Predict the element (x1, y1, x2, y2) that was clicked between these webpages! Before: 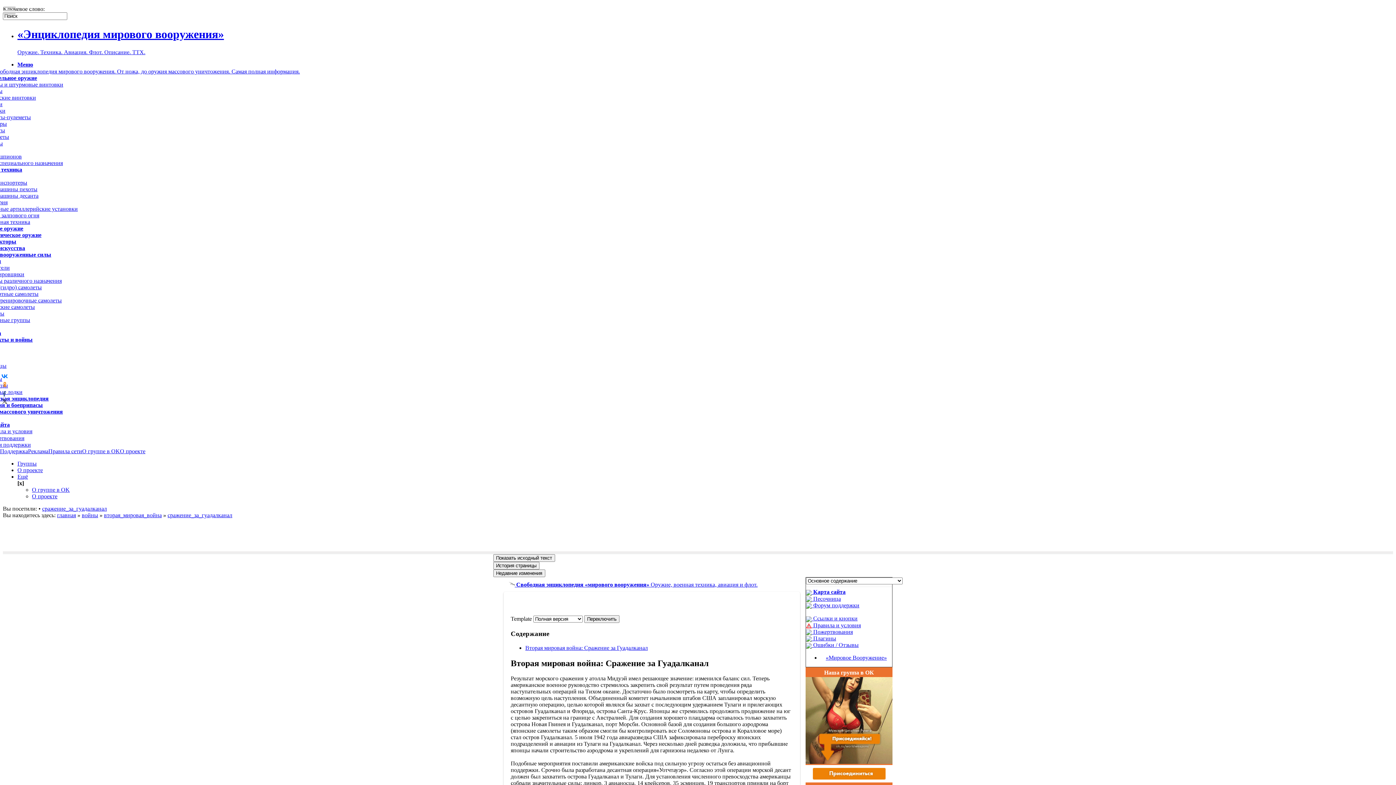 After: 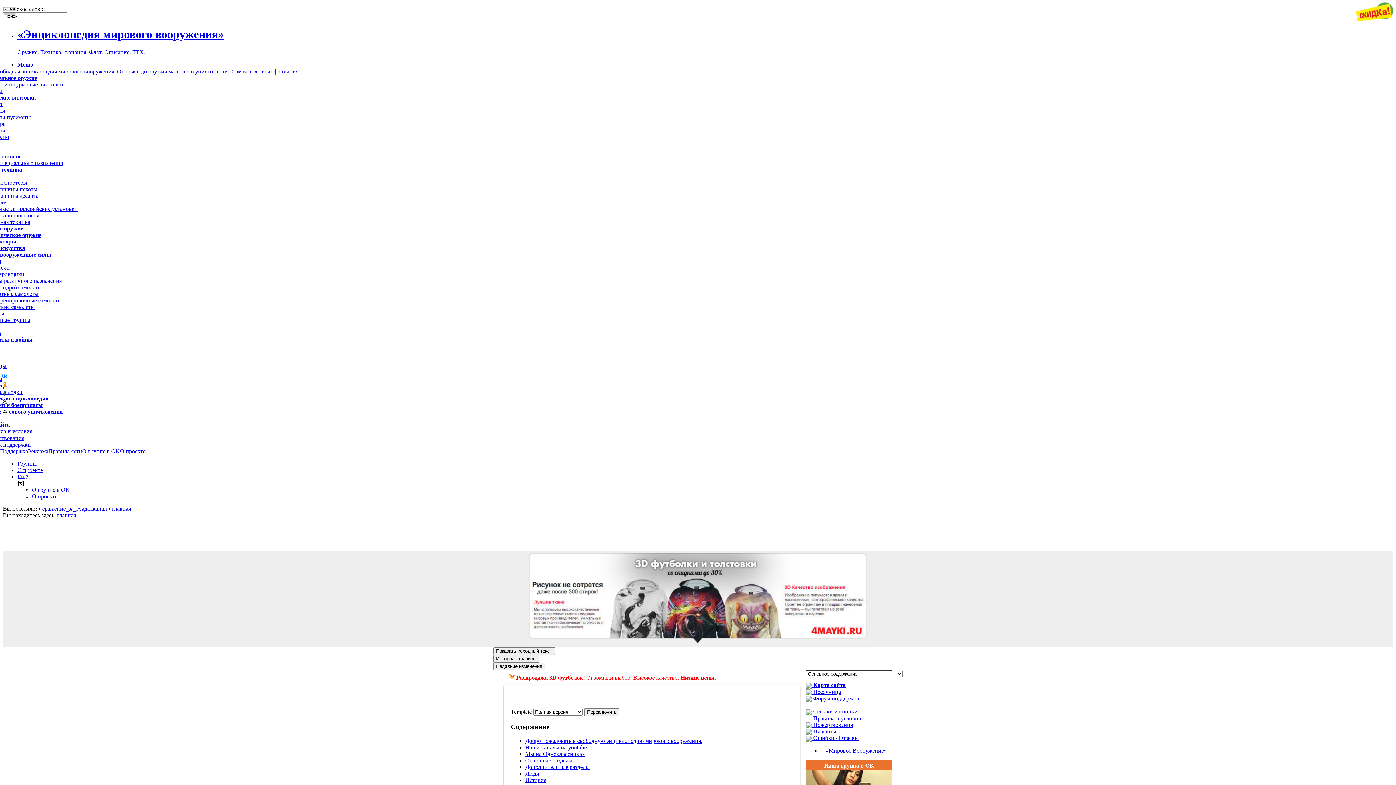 Action: bbox: (-30, 67, 300, 74)